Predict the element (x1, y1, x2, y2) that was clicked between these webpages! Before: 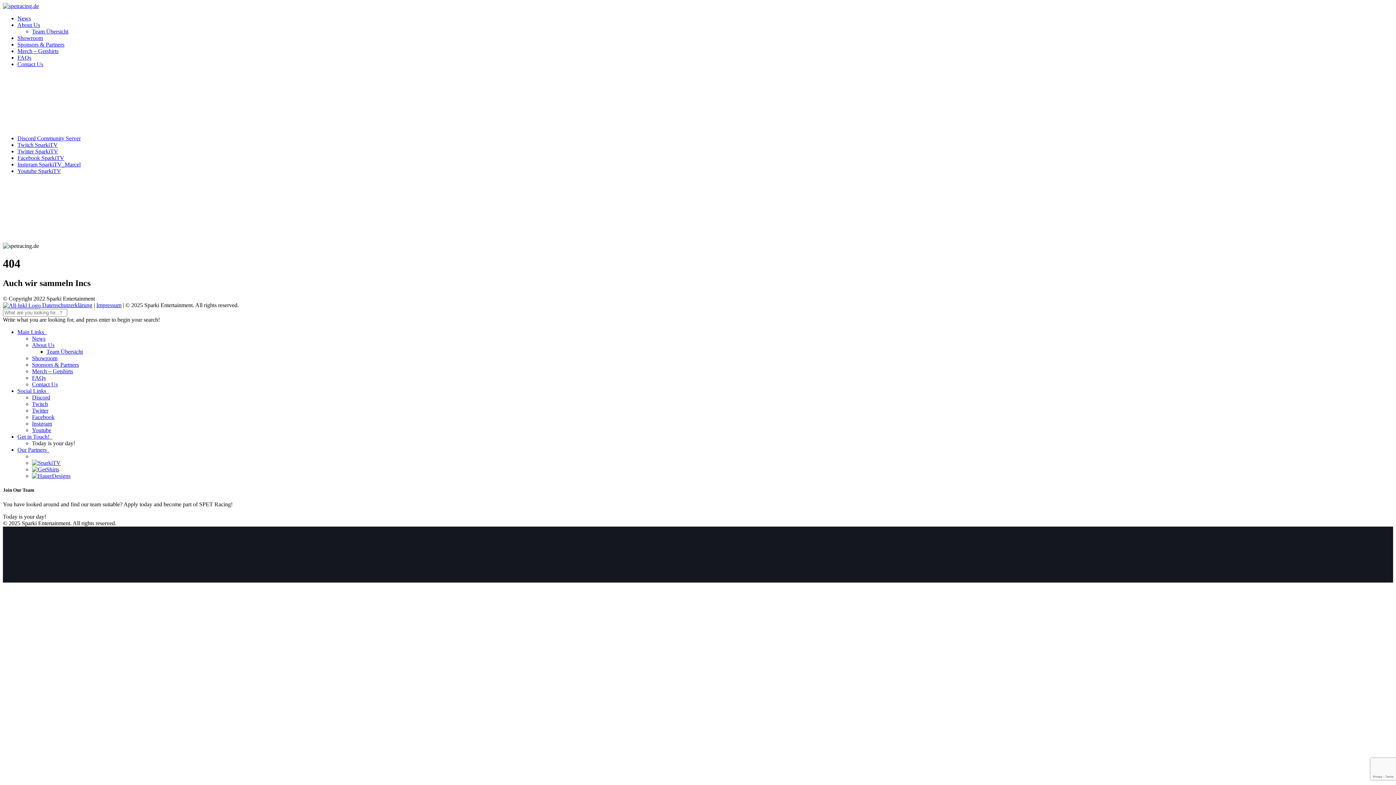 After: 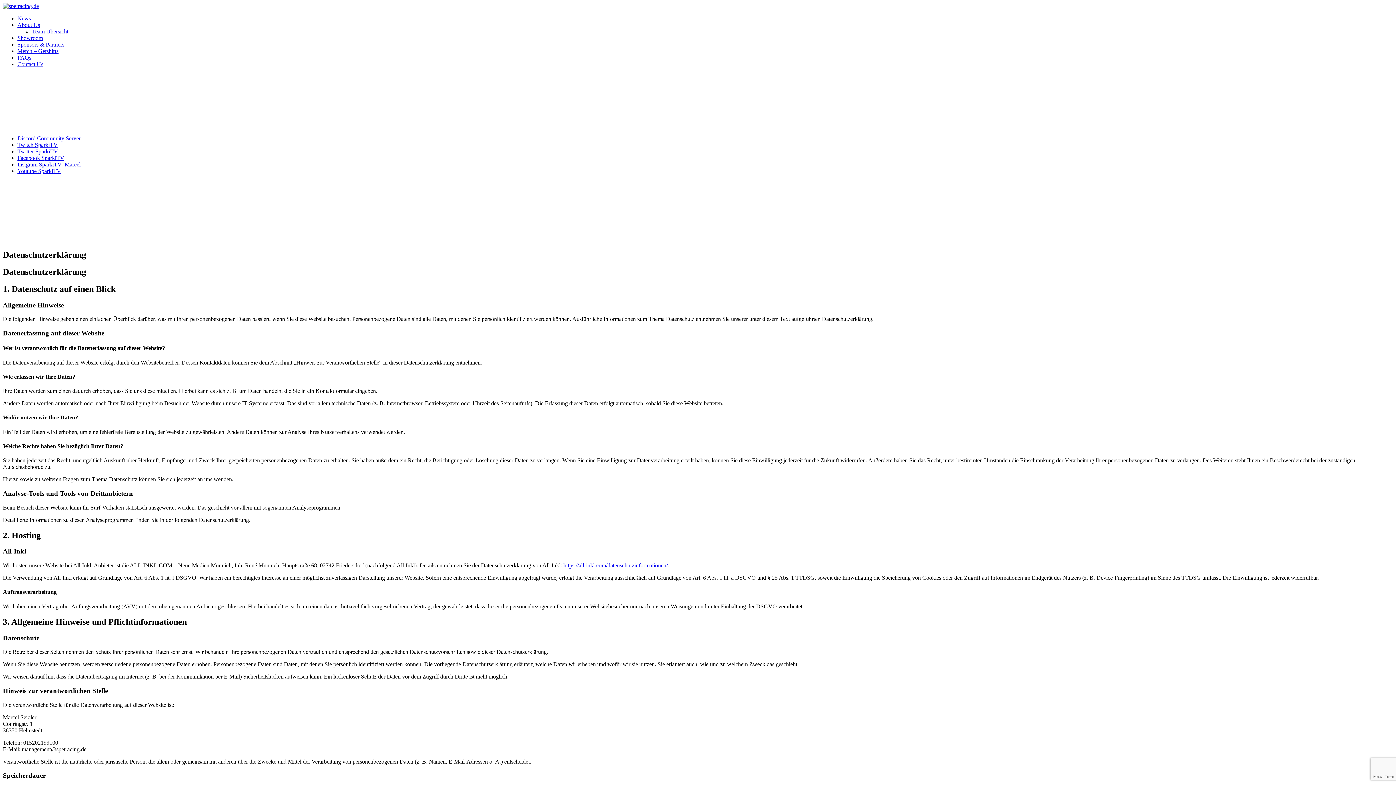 Action: label: Datenschutzerklärung bbox: (42, 302, 92, 308)